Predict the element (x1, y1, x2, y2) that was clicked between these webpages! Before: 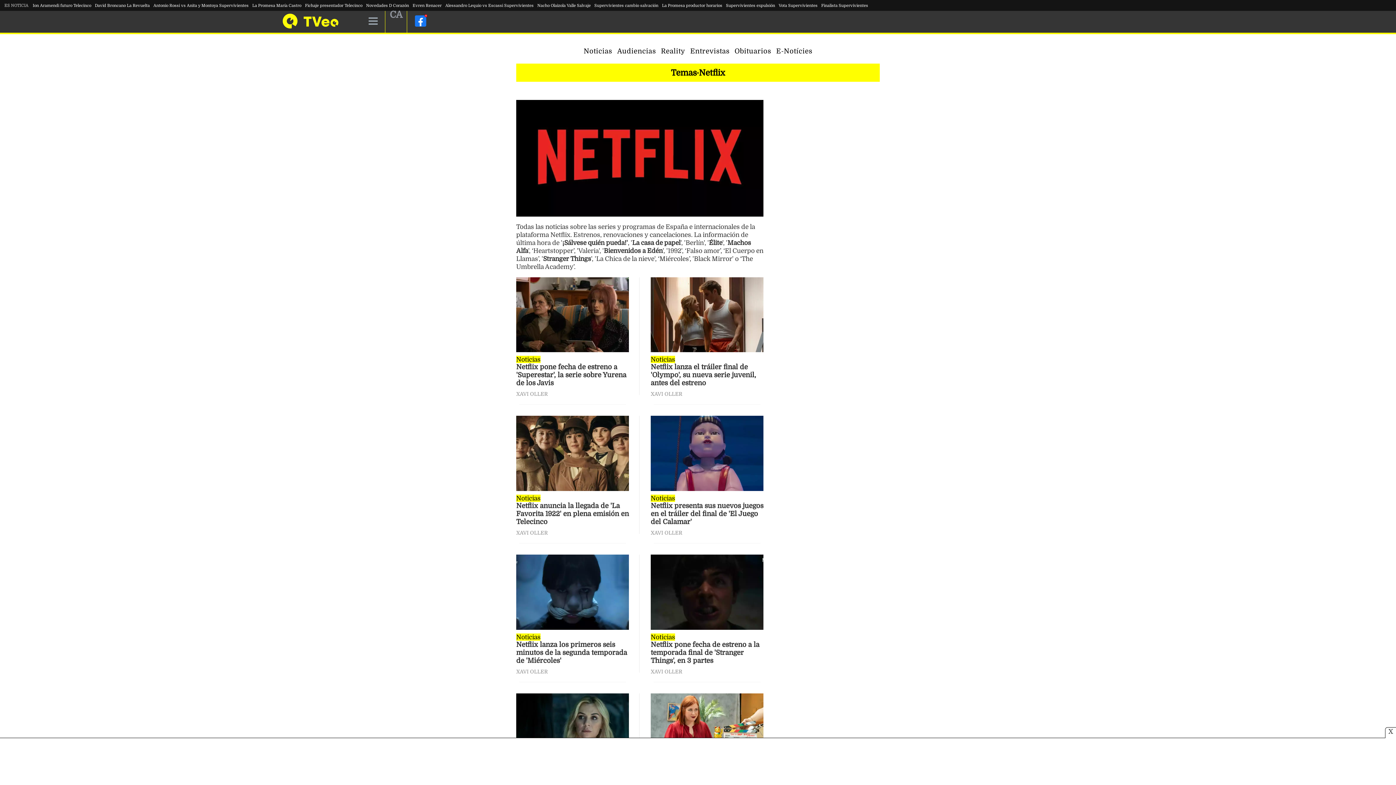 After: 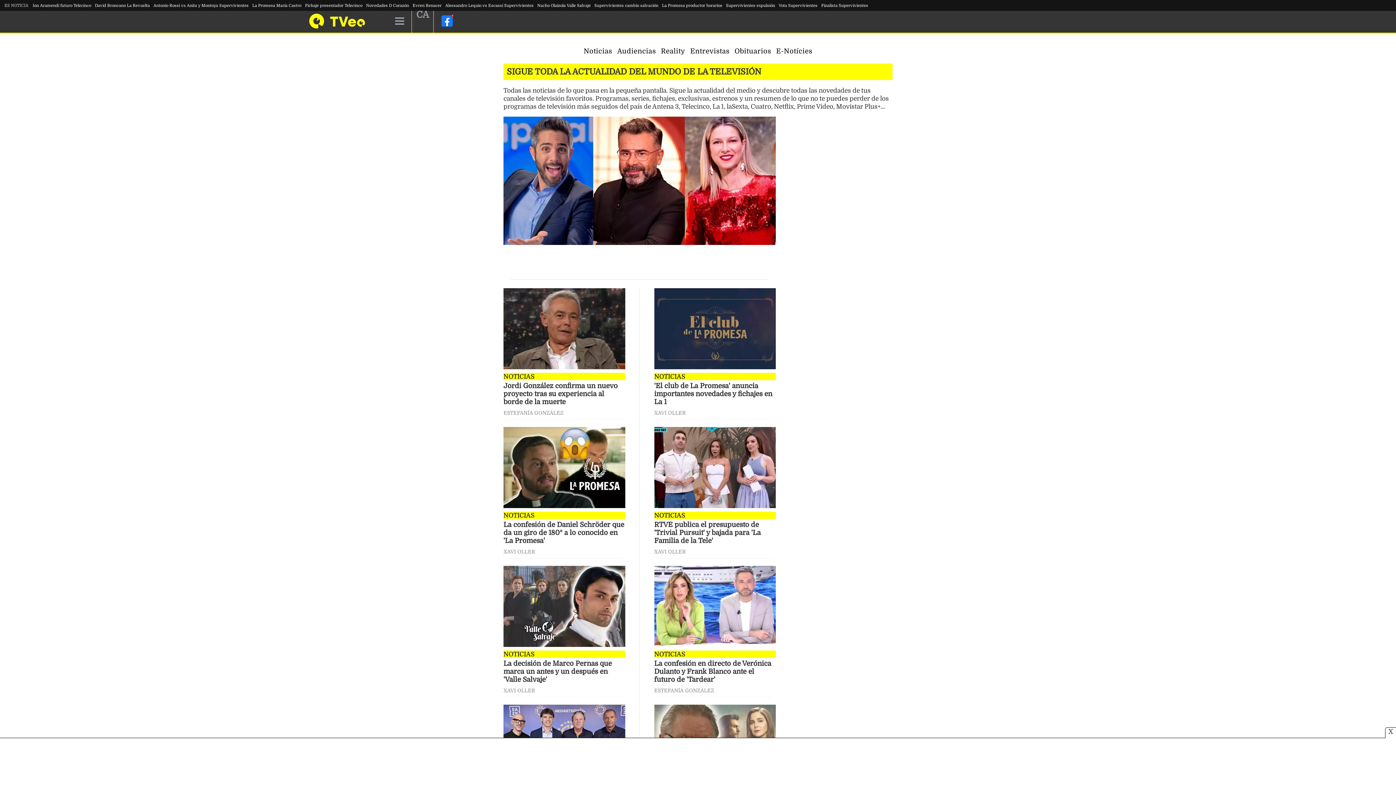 Action: bbox: (516, 633, 540, 641) label: Noticias